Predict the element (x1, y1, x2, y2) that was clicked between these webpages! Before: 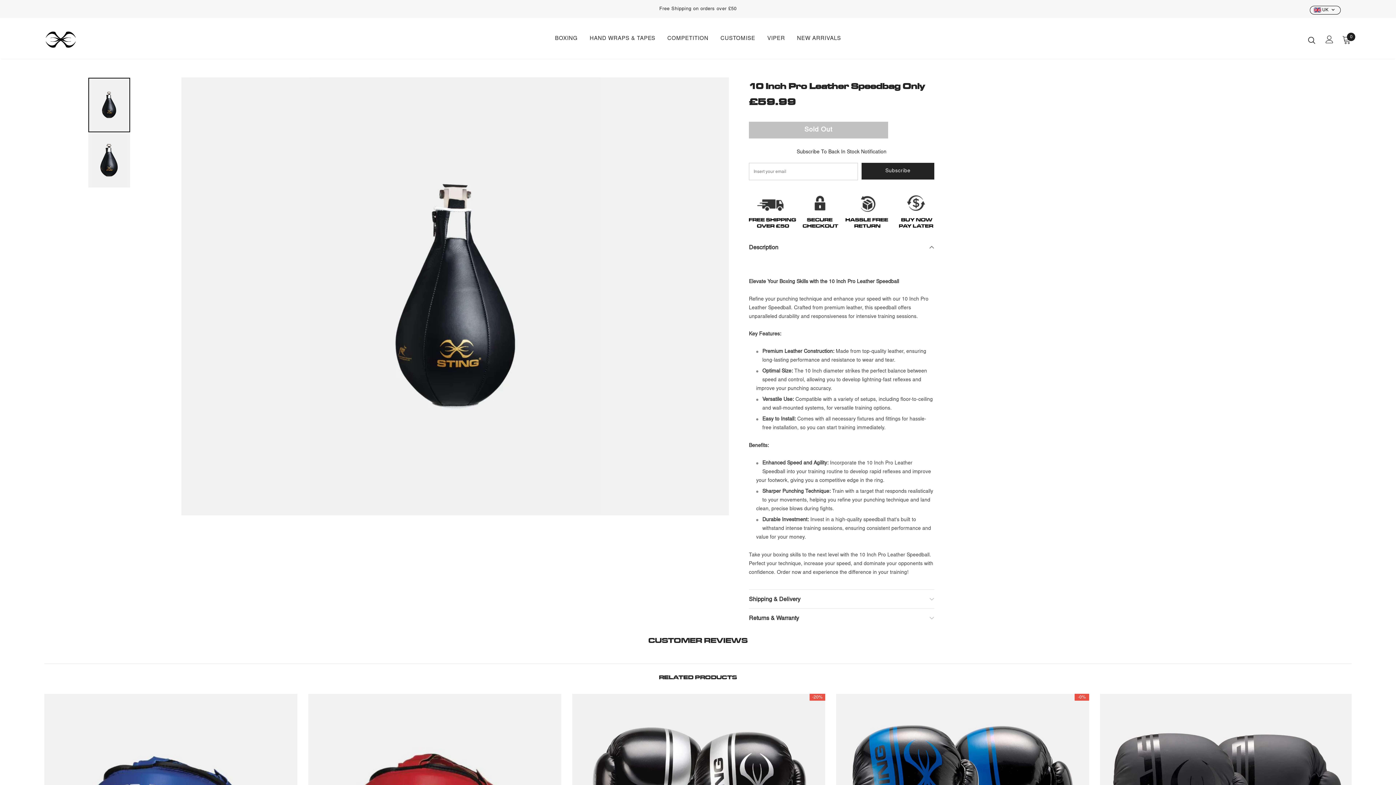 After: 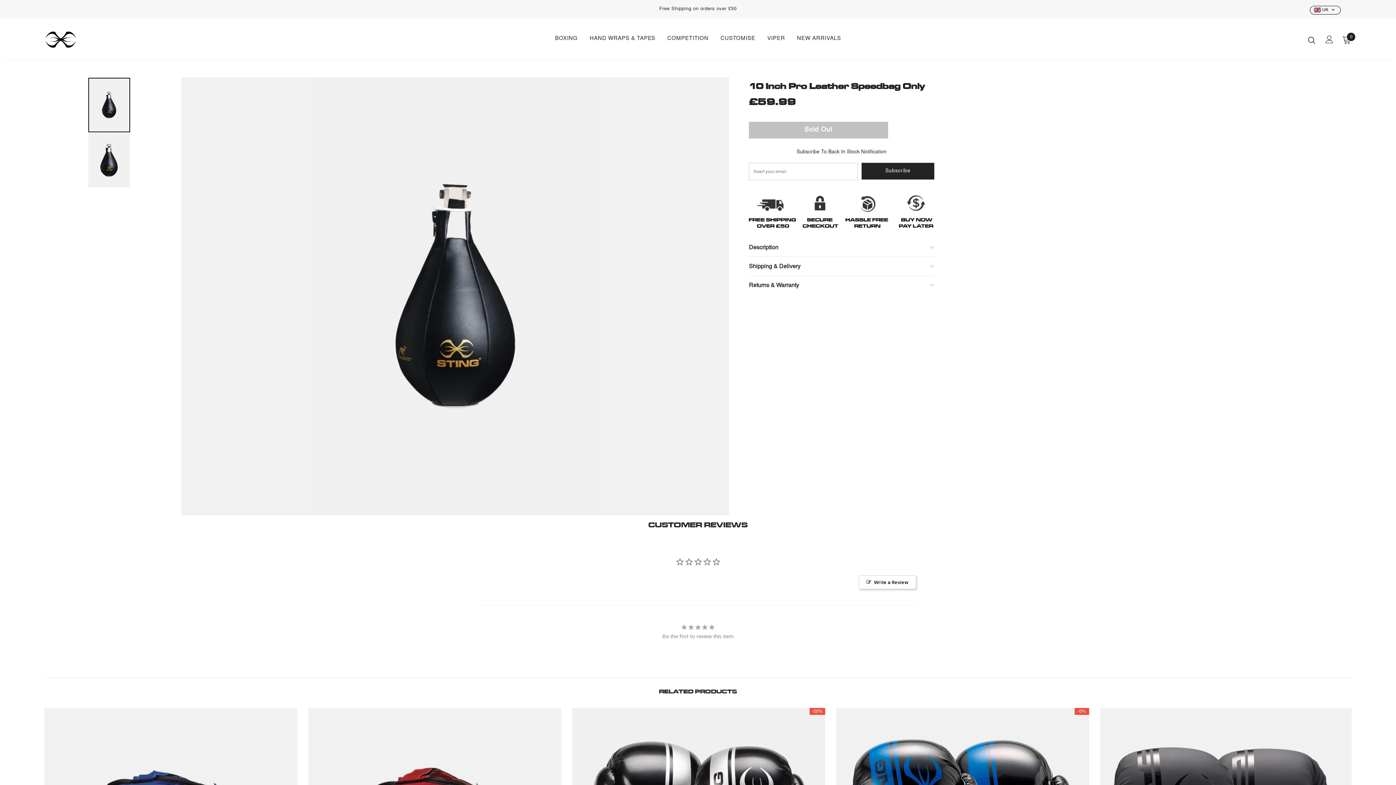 Action: bbox: (749, 238, 934, 256) label: Description